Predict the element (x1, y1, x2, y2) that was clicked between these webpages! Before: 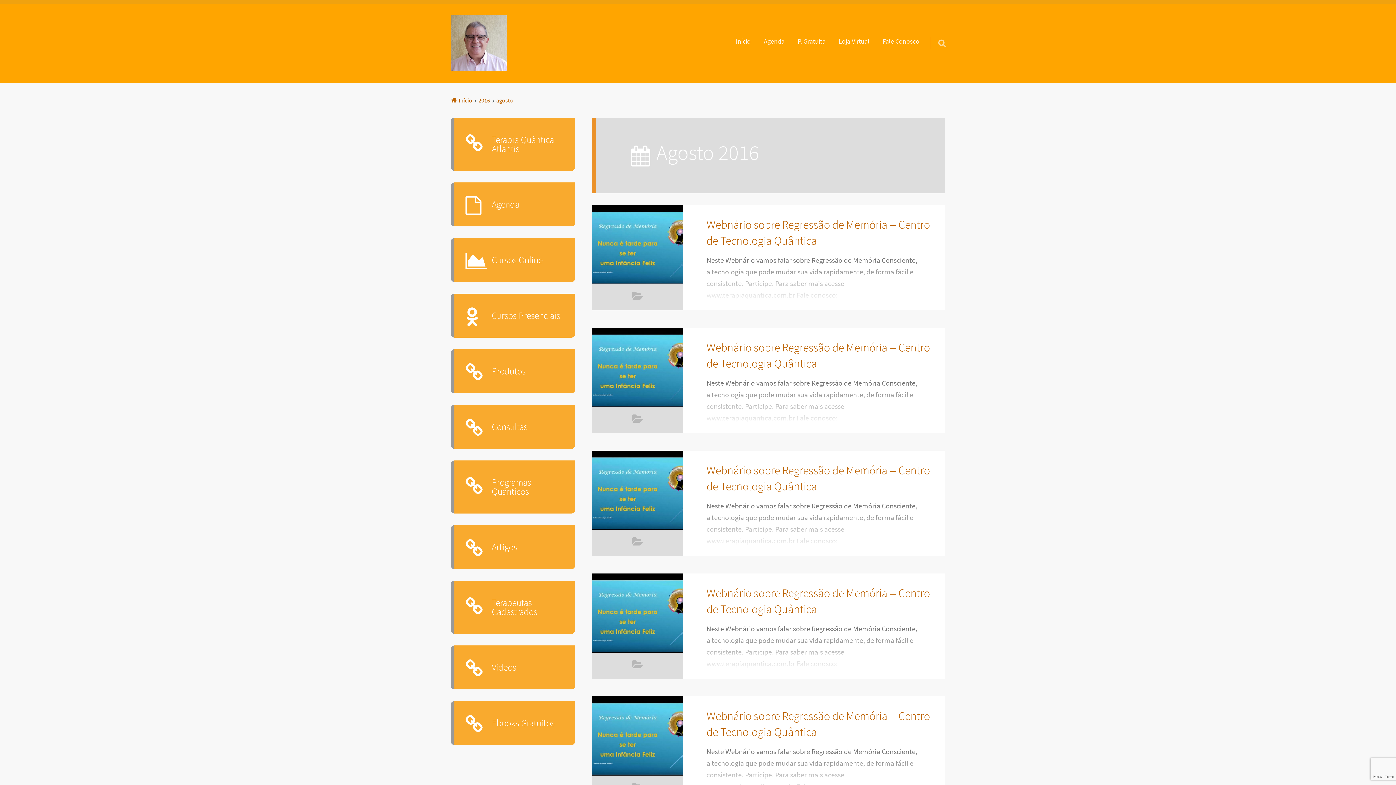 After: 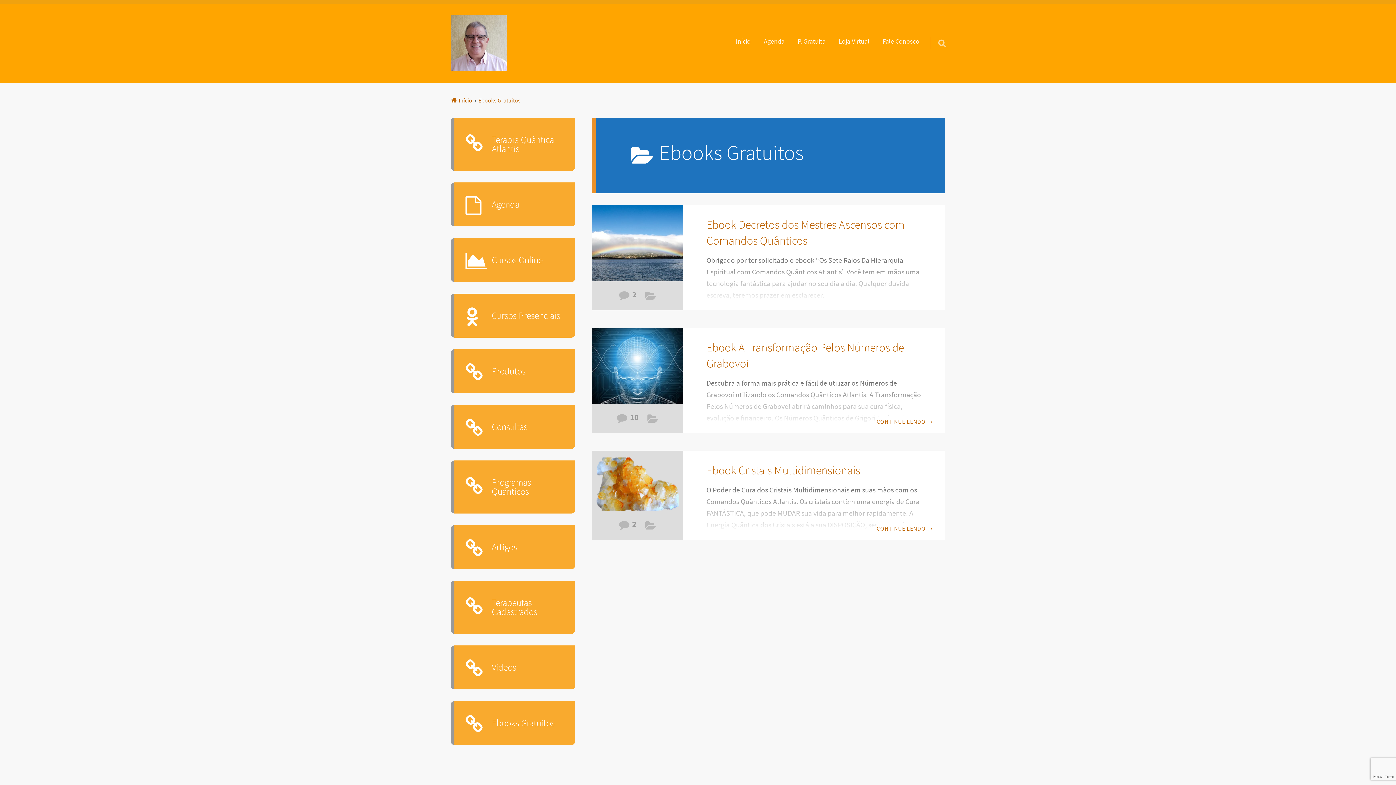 Action: bbox: (451, 701, 575, 745) label: Ebooks Gratuitos